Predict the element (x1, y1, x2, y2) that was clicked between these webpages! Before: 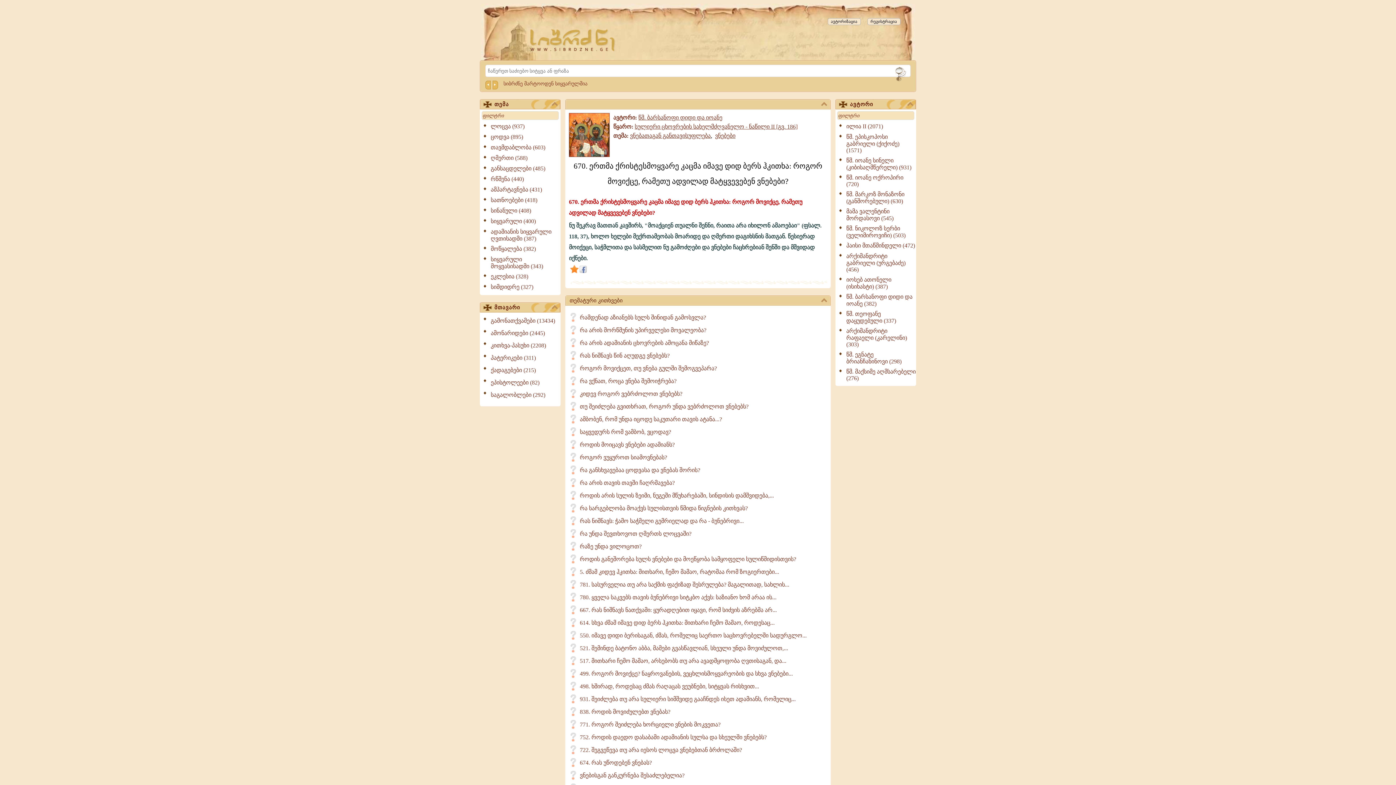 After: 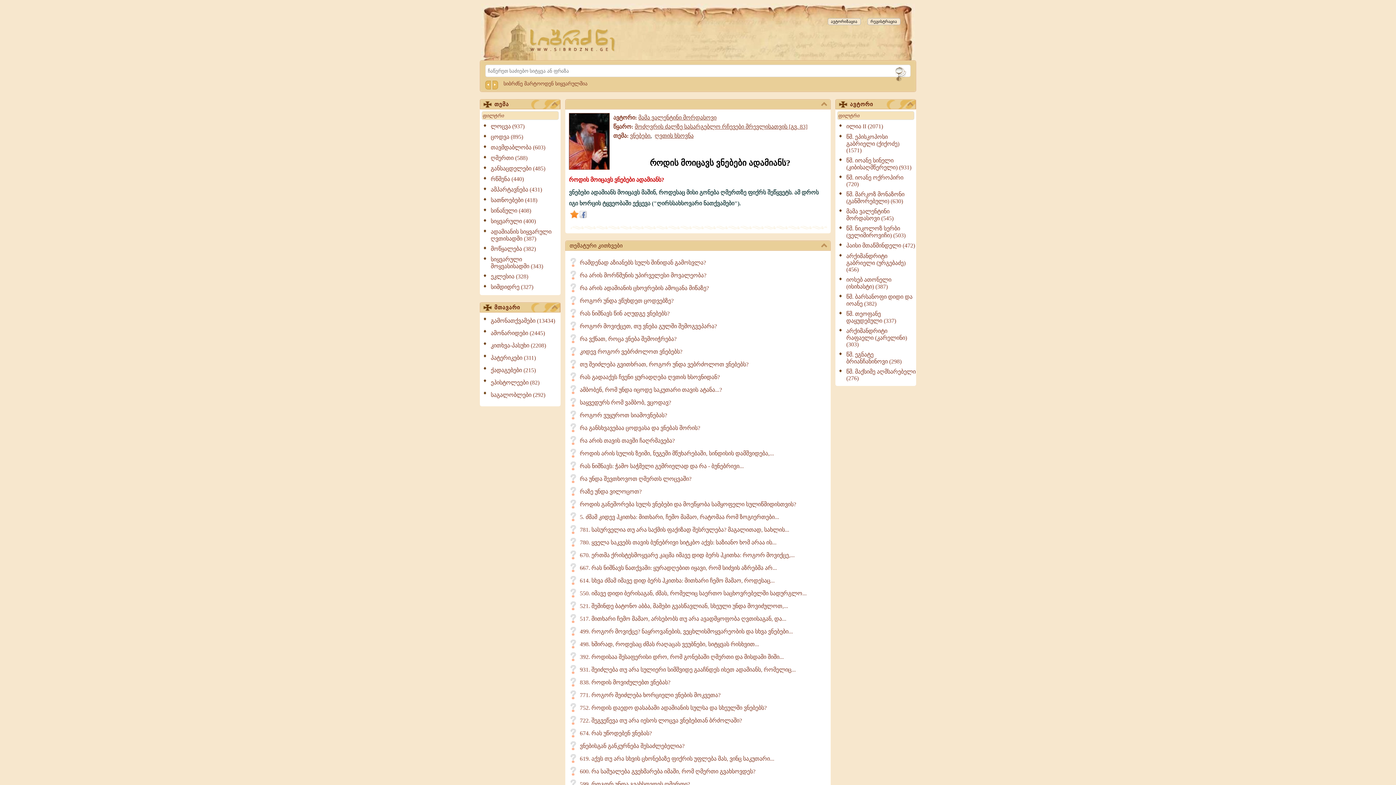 Action: bbox: (580, 441, 674, 448) label: როდის მოიცავს ვნებები ადამიანს?